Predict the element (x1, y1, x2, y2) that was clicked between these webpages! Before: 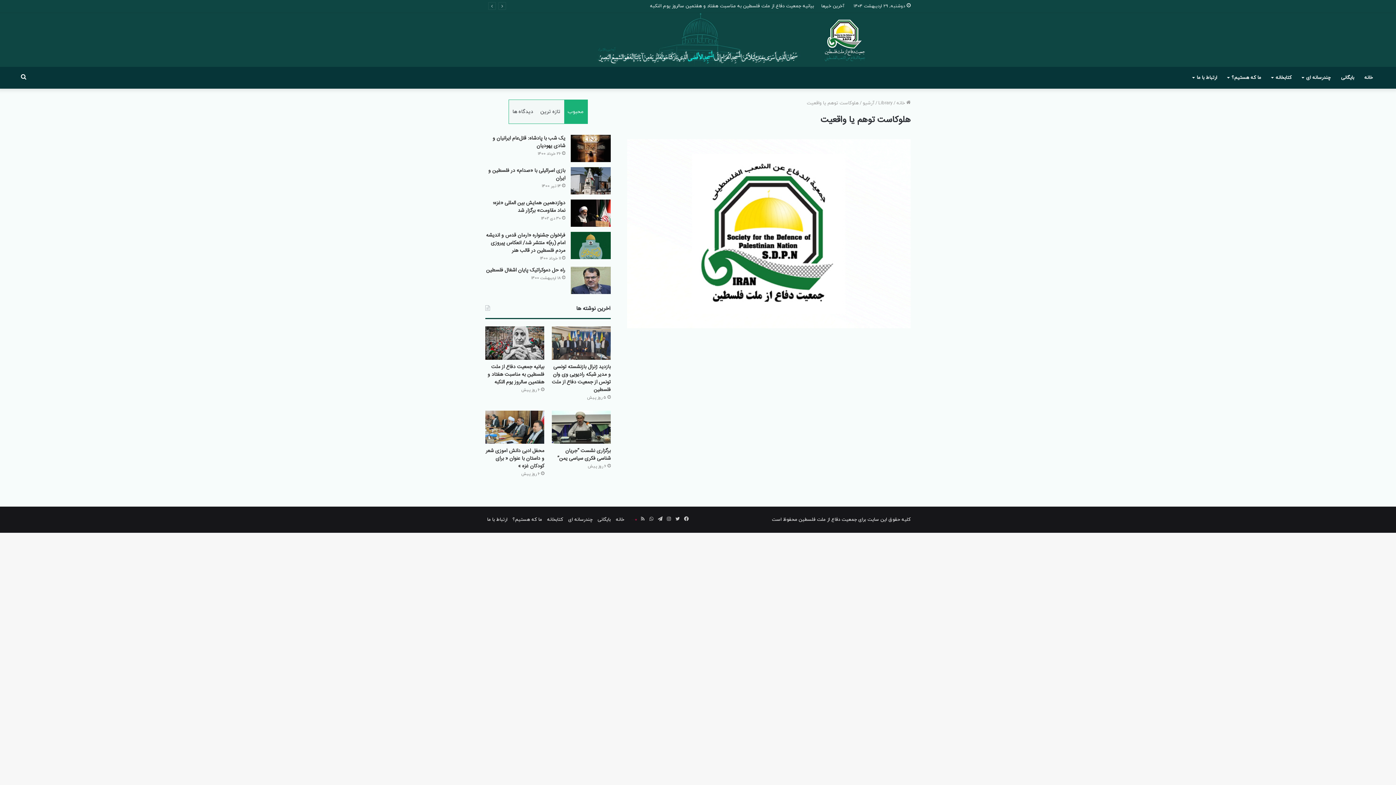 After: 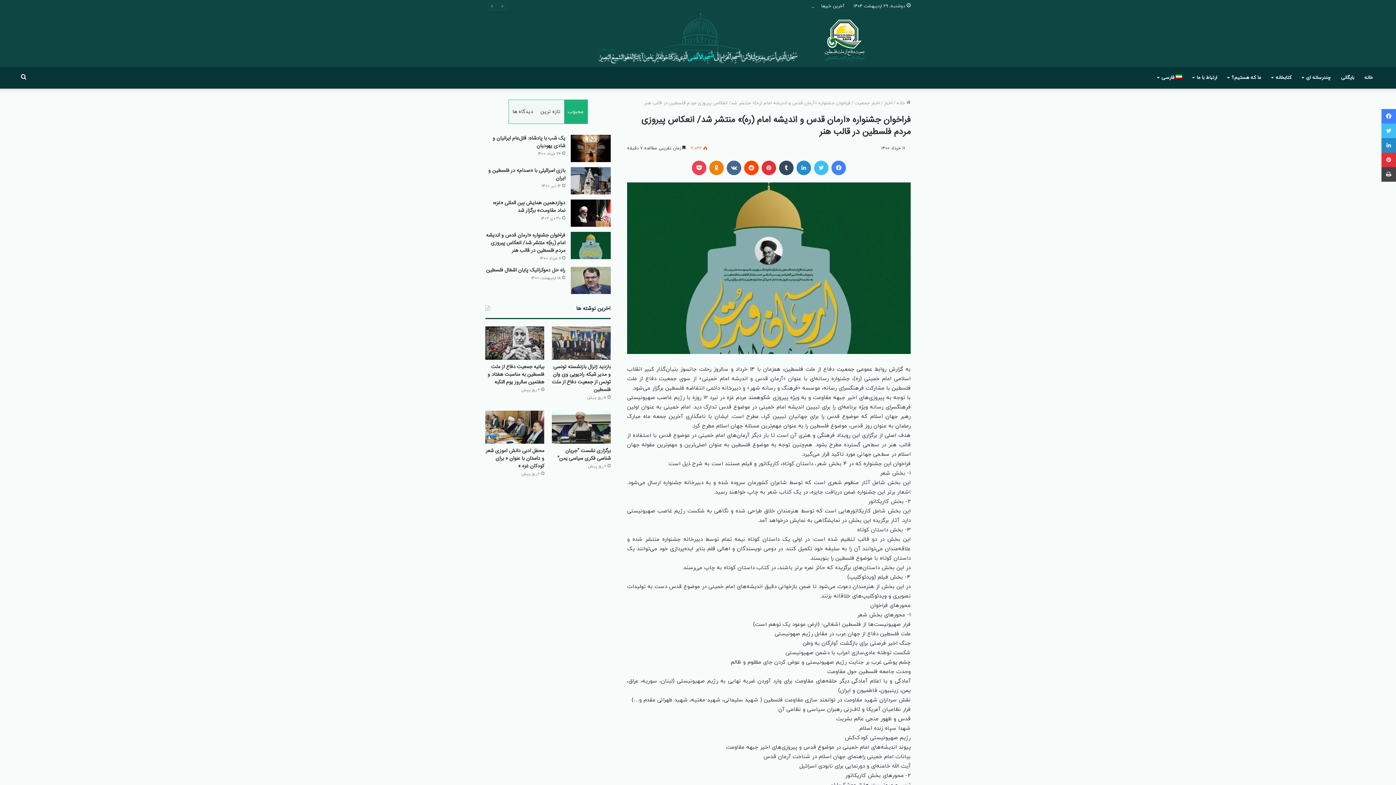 Action: label: فراخوان جشنواره «آرمان قدس و اندیشه امام (ره)» منتشر شد/ انعکاس پیروزی‌ مردم فلسطین در قالب هنر bbox: (486, 231, 565, 255)